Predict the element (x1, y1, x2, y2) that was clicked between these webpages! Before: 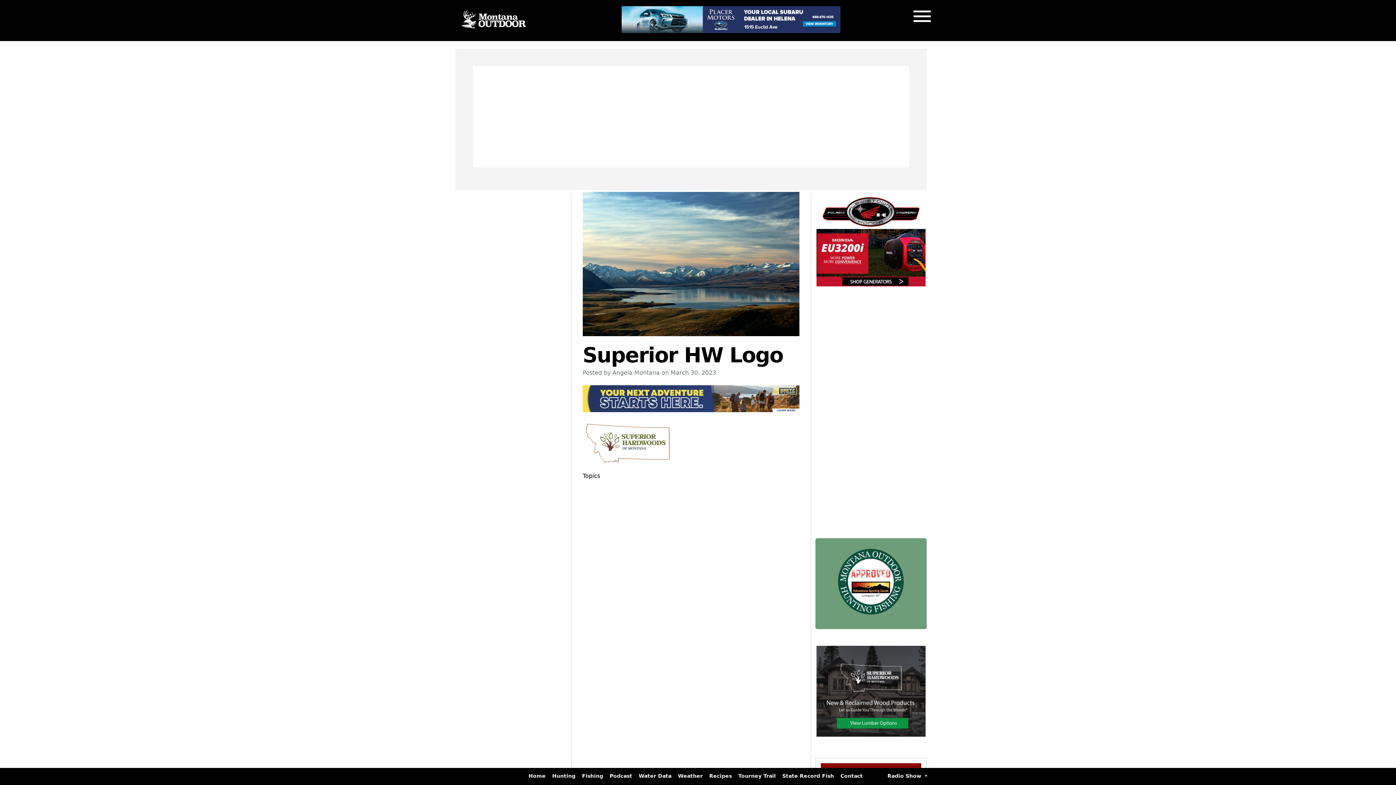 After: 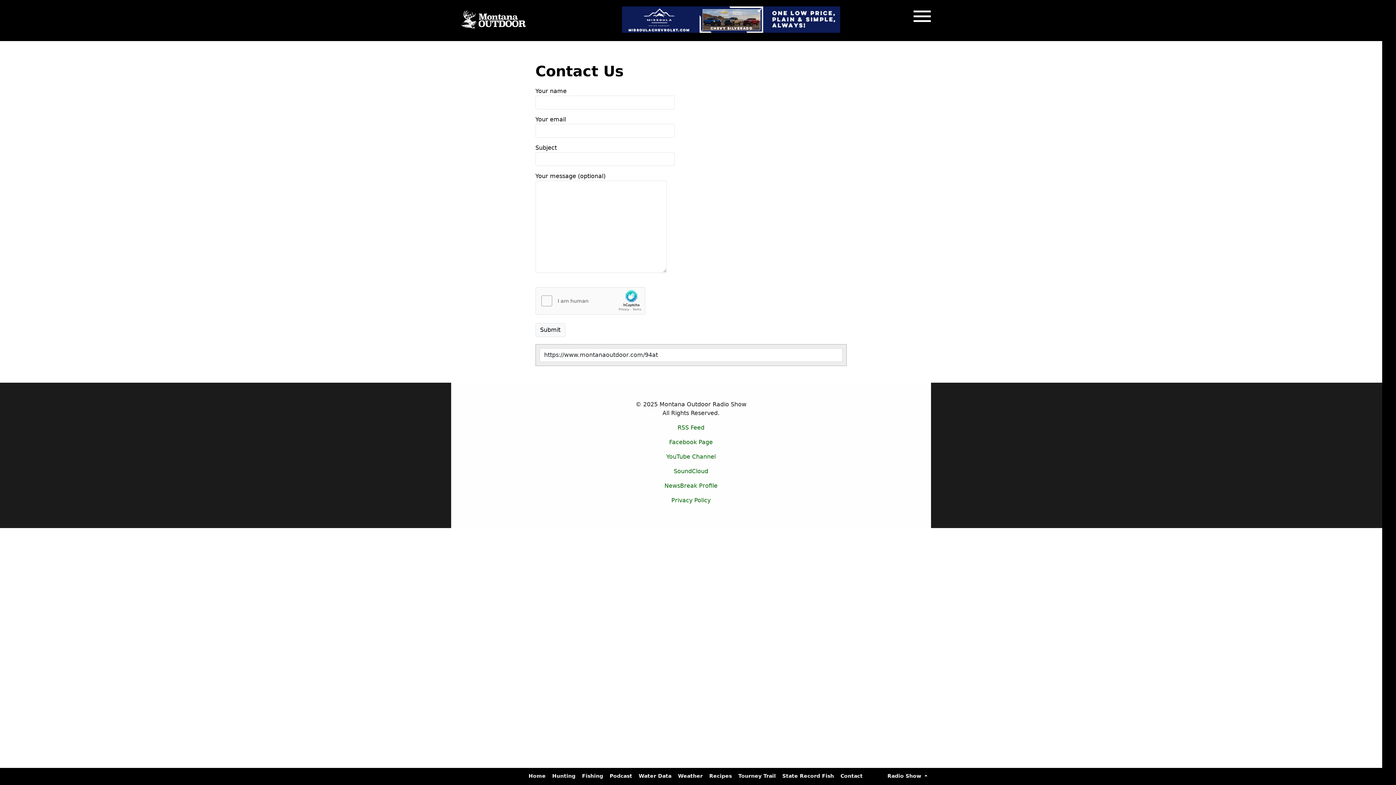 Action: label: Contact bbox: (840, 773, 866, 779)